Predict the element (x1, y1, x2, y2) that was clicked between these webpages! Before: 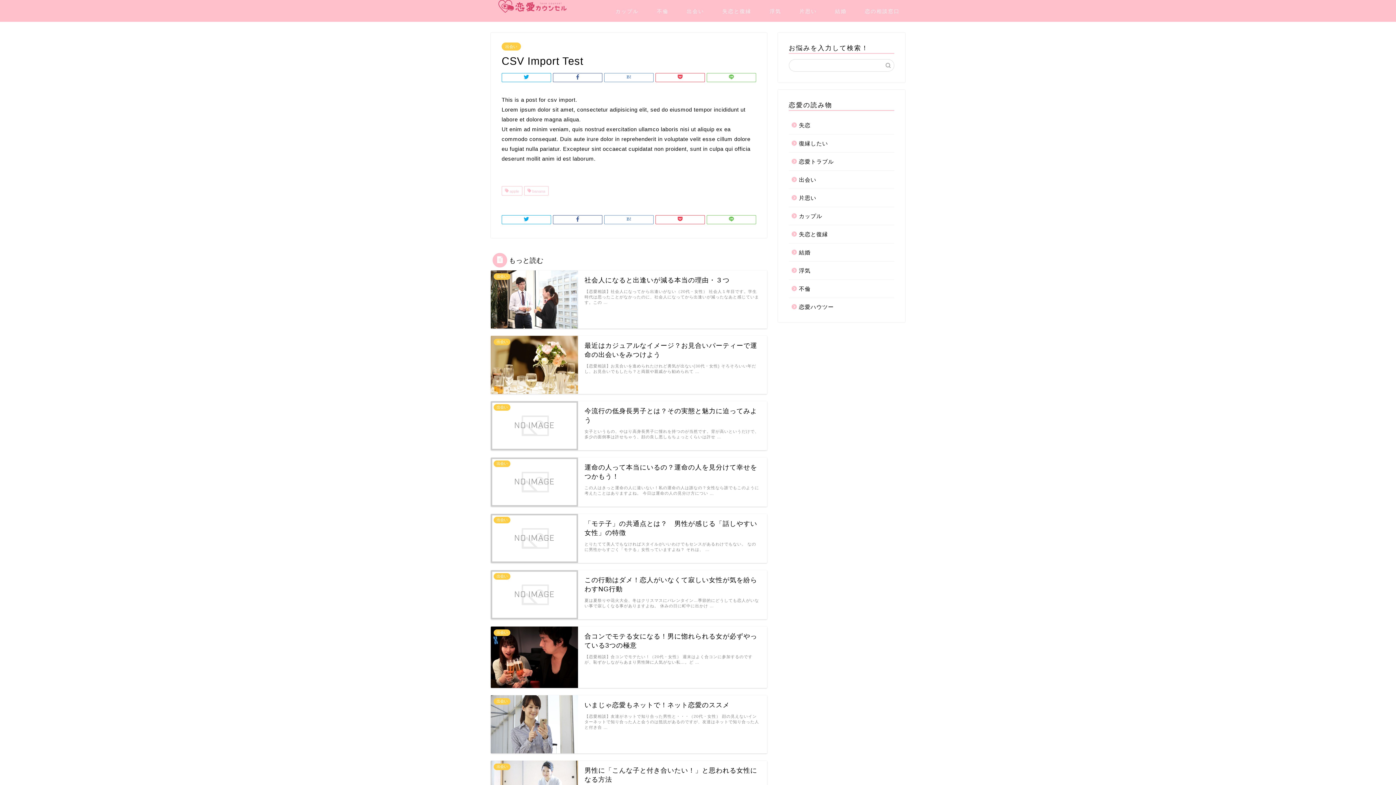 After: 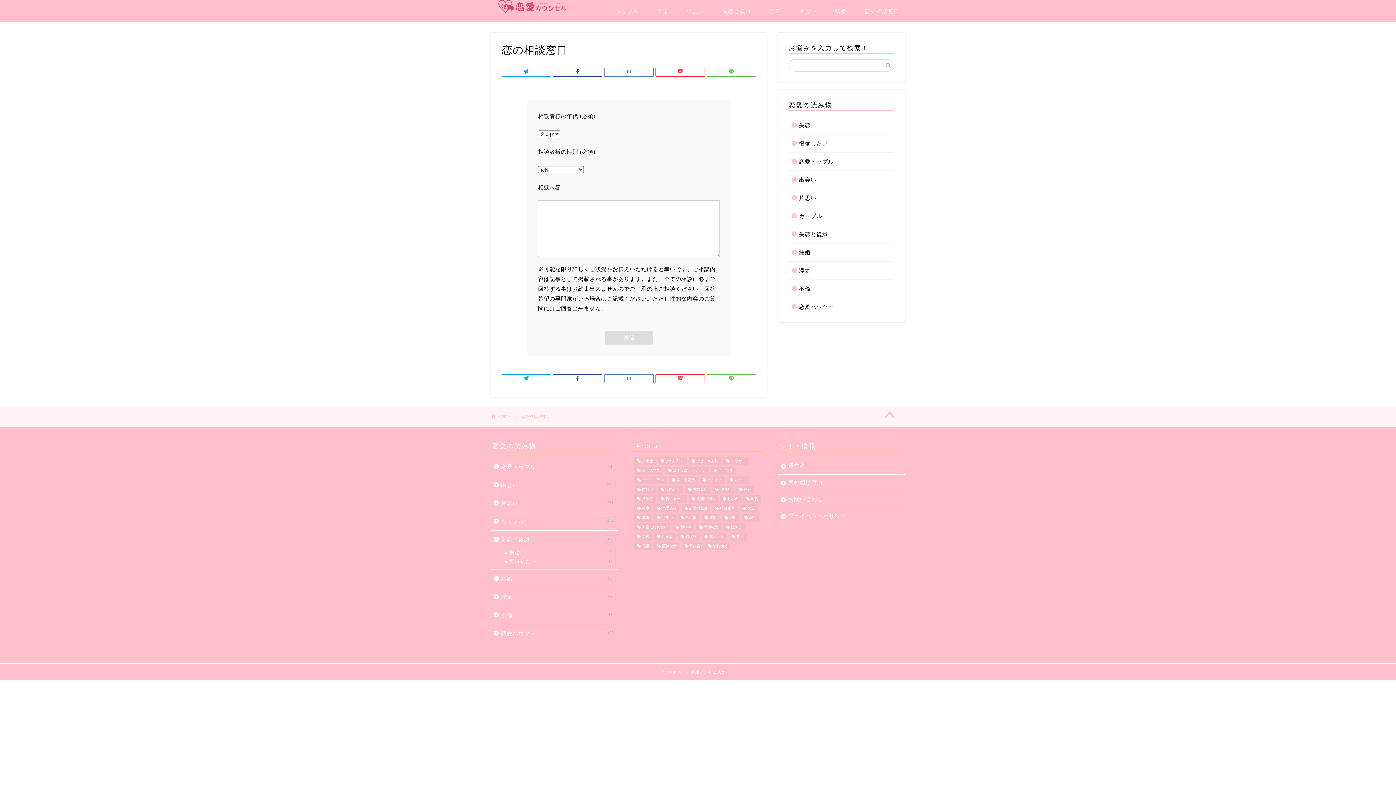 Action: bbox: (856, 5, 909, 20) label: 恋の相談窓口